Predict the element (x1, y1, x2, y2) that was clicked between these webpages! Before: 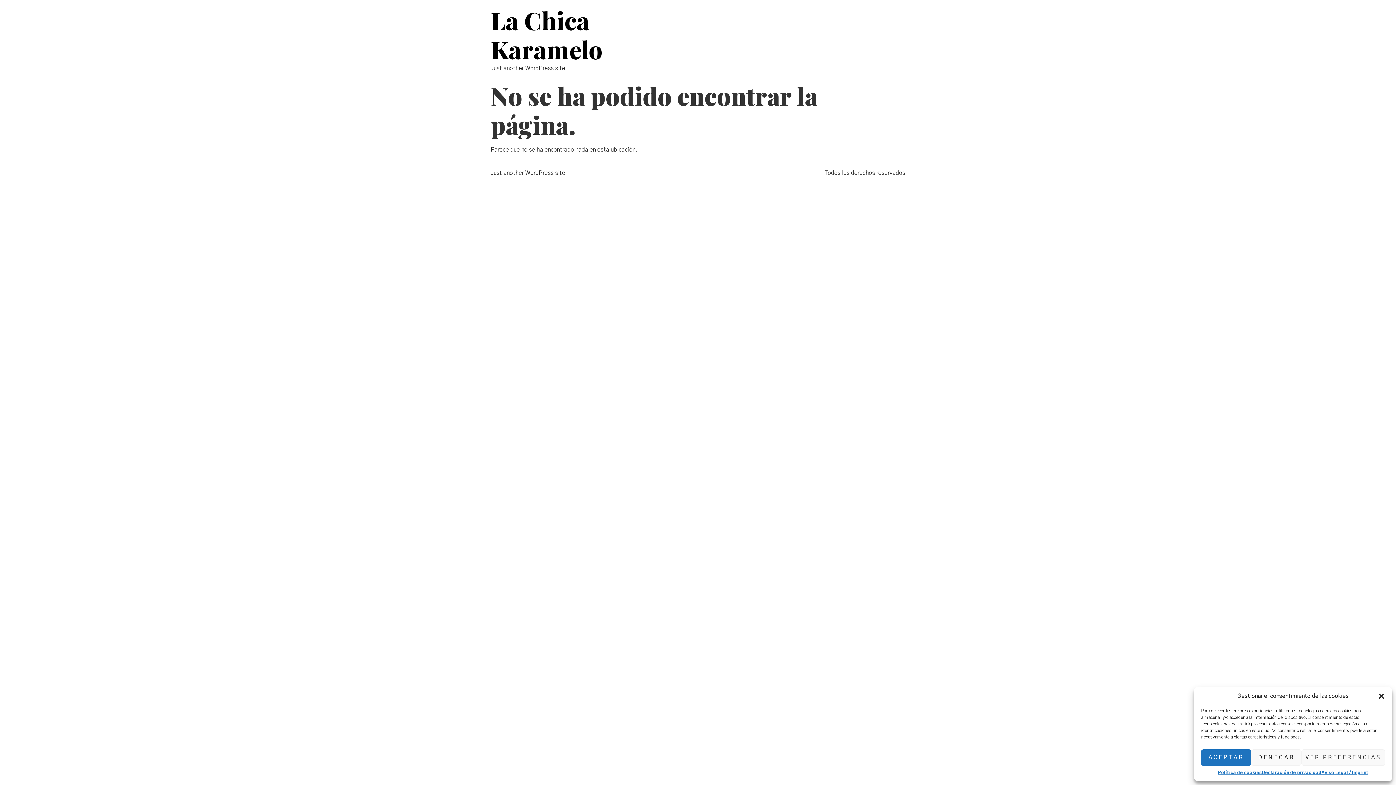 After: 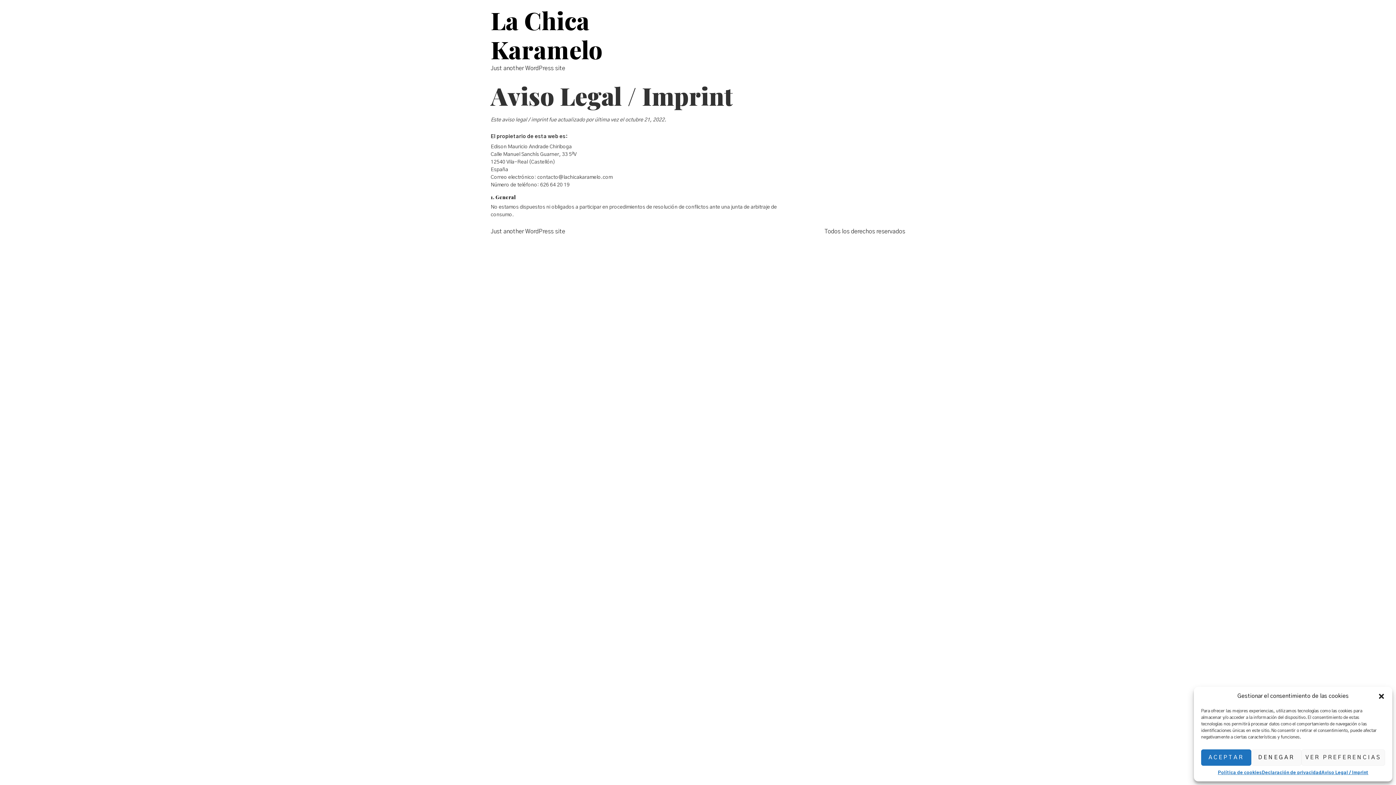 Action: label: Aviso Legal / Imprint bbox: (1321, 769, 1368, 776)